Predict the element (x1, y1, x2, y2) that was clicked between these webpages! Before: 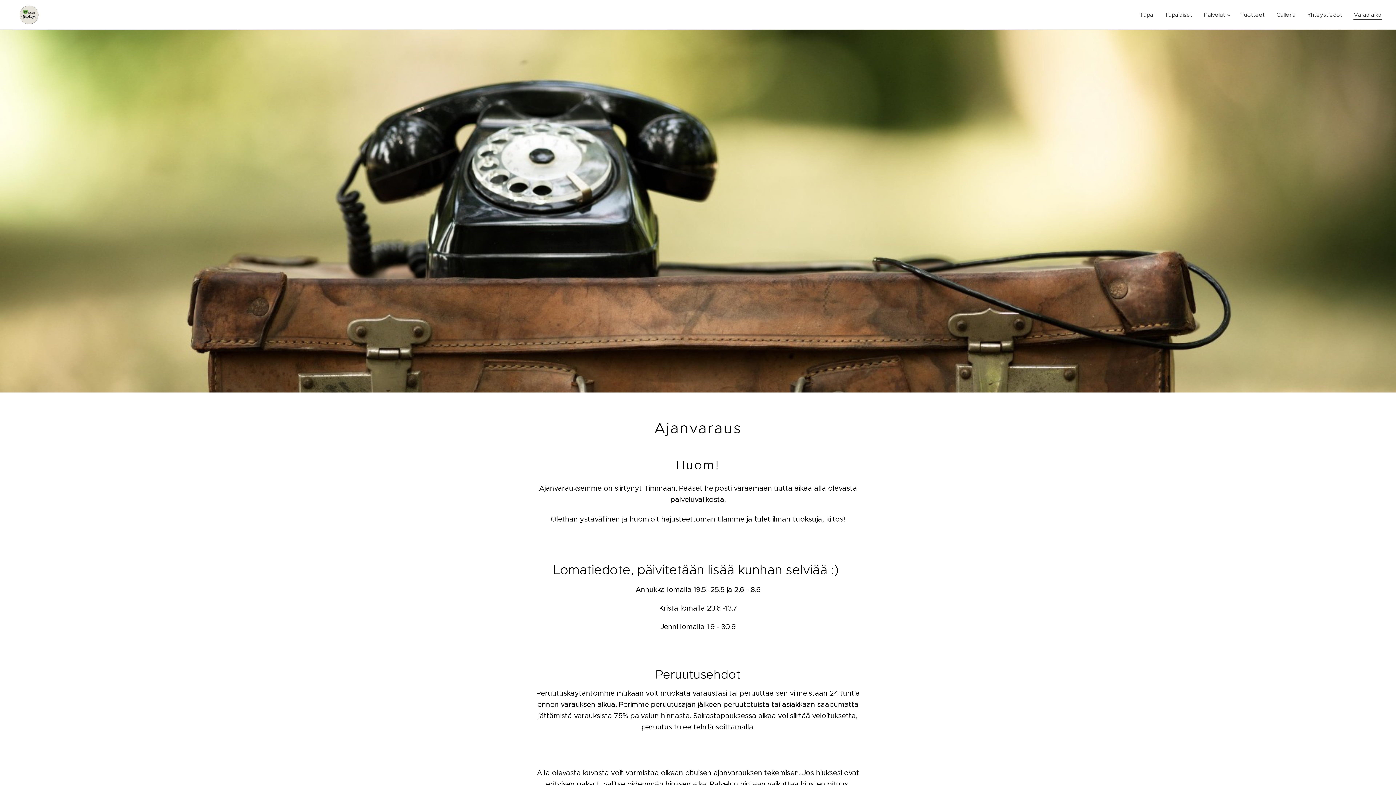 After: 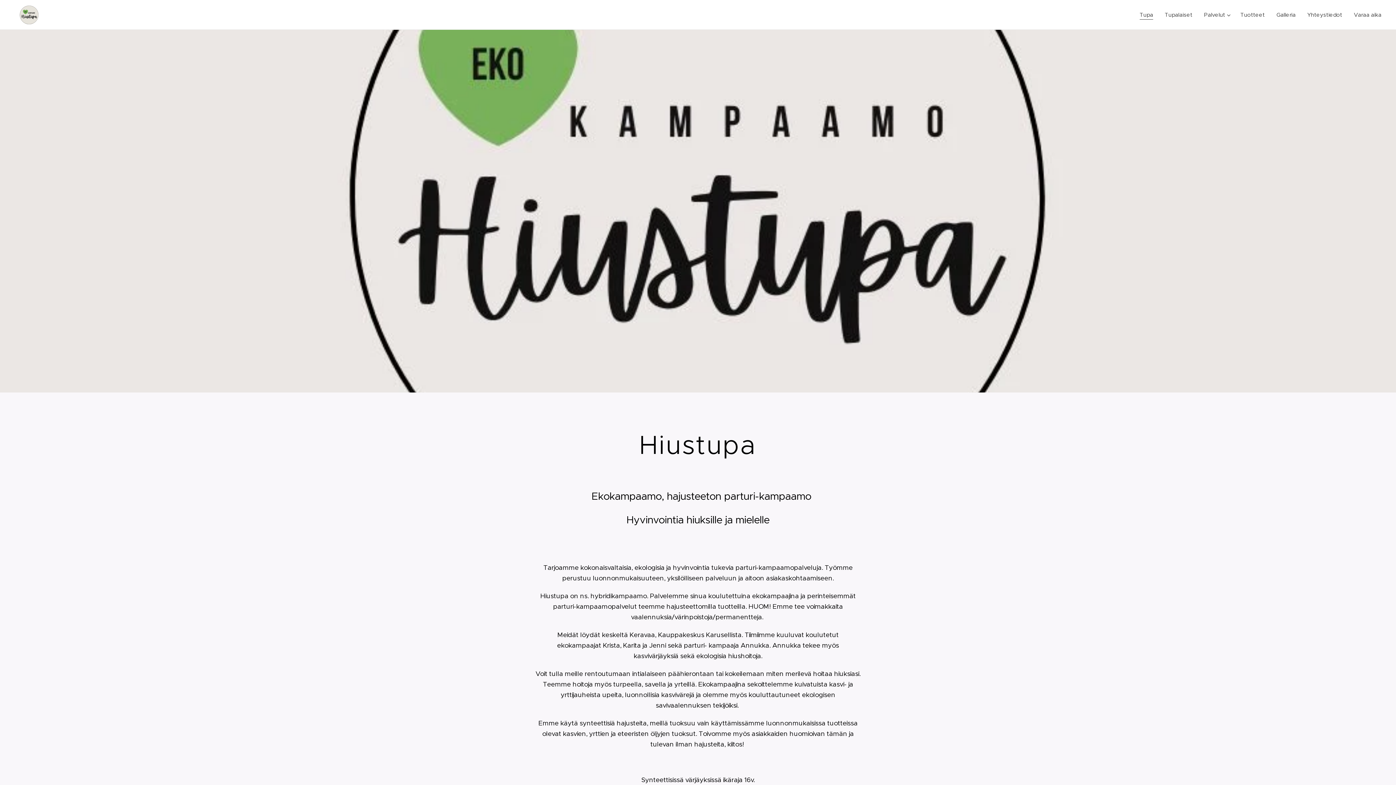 Action: label: Tupa bbox: (1138, 5, 1159, 24)